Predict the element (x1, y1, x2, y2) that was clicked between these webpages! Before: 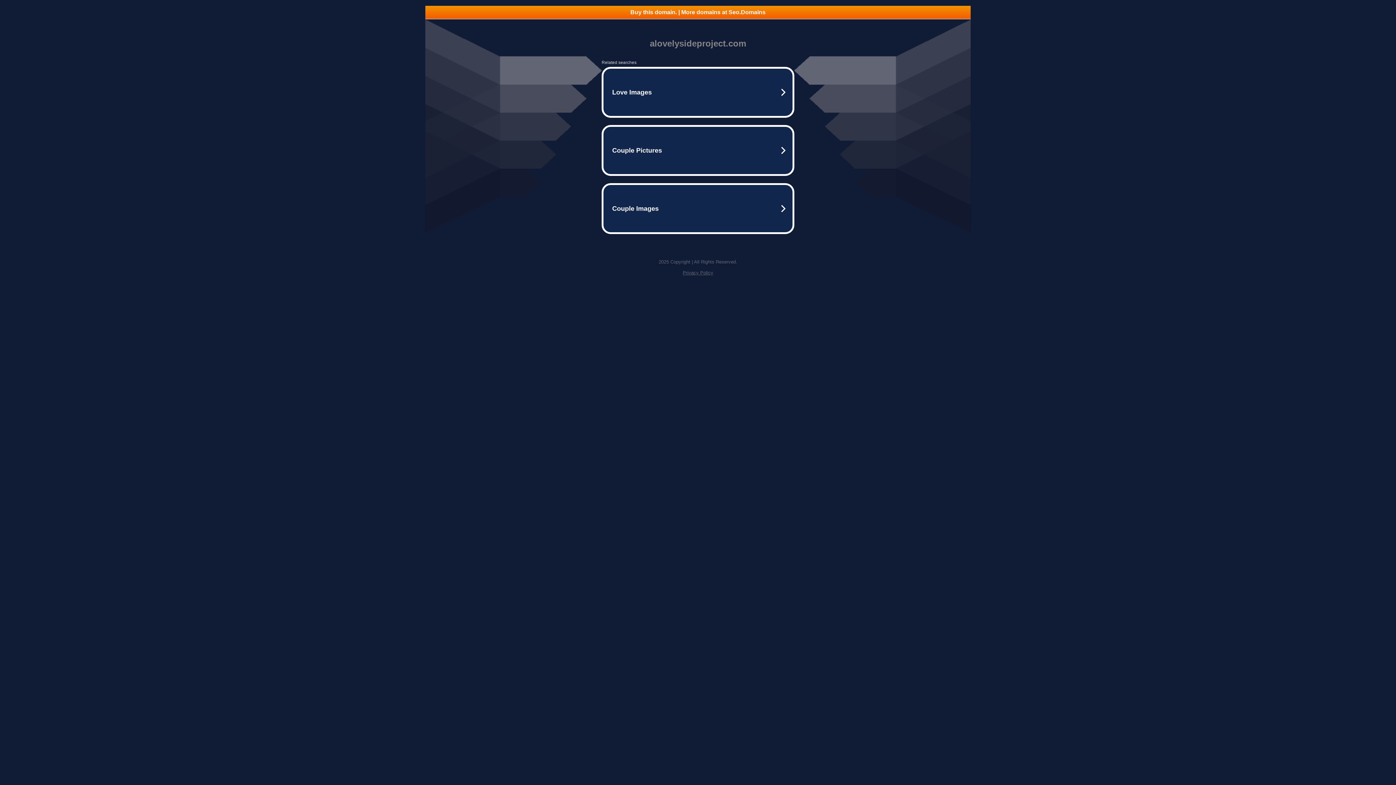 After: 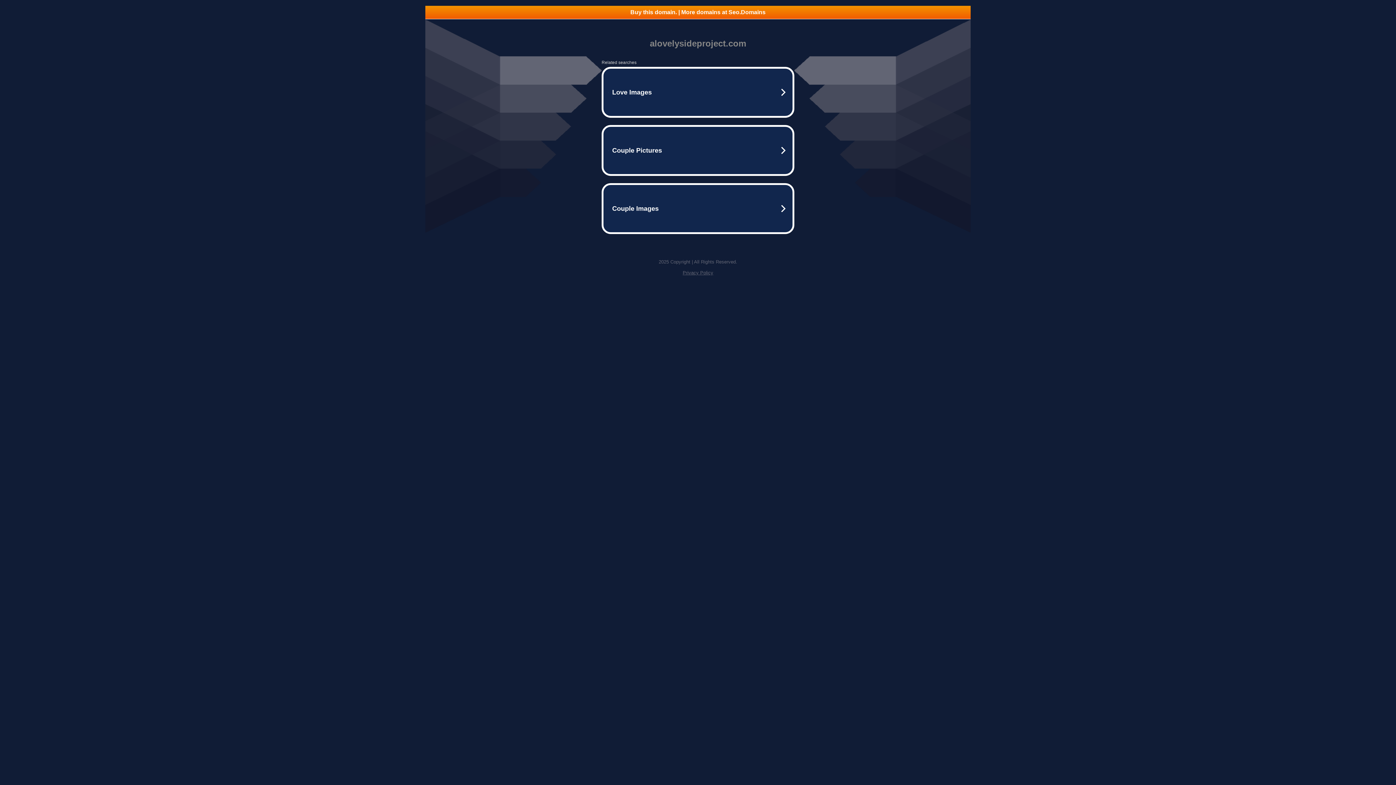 Action: label: Buy this domain. | More domains at Seo.Domains bbox: (425, 5, 970, 18)